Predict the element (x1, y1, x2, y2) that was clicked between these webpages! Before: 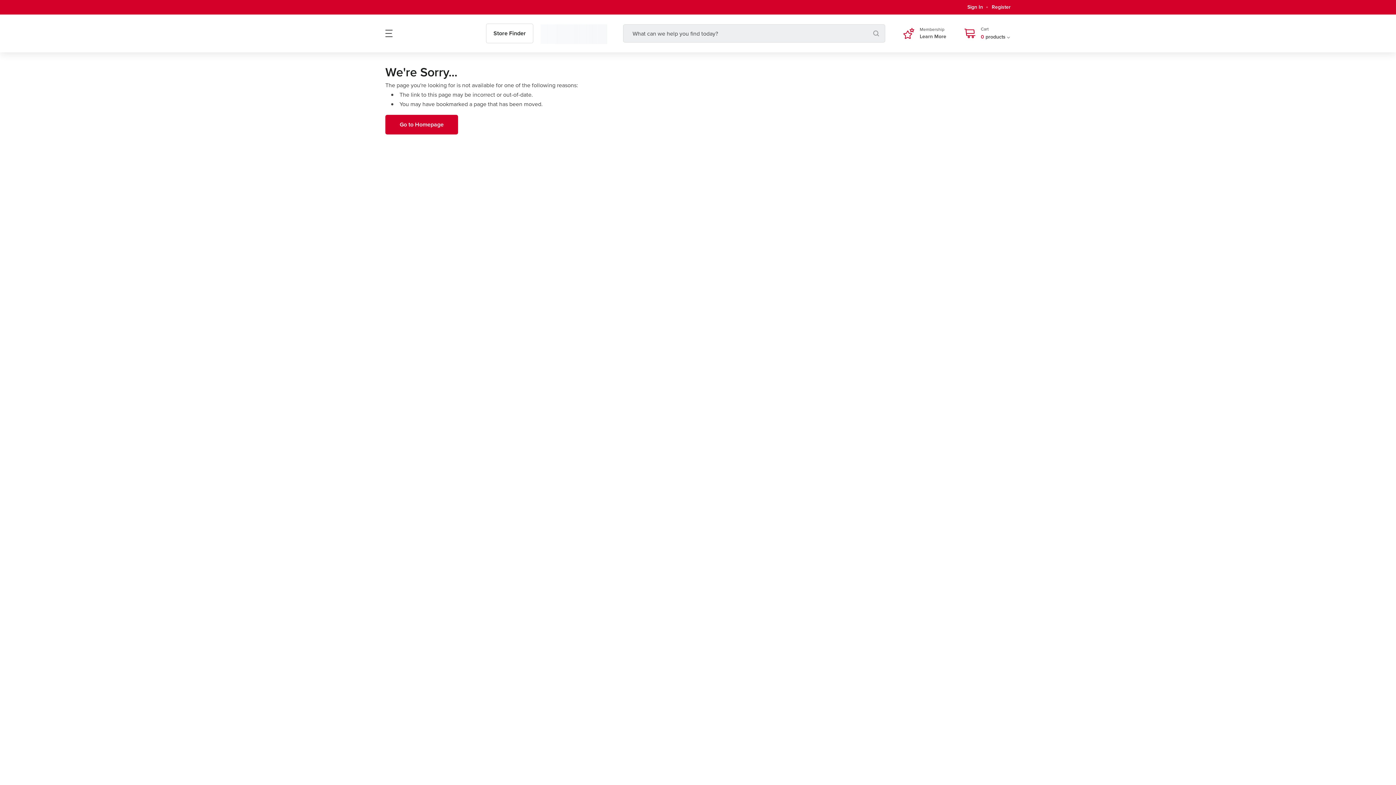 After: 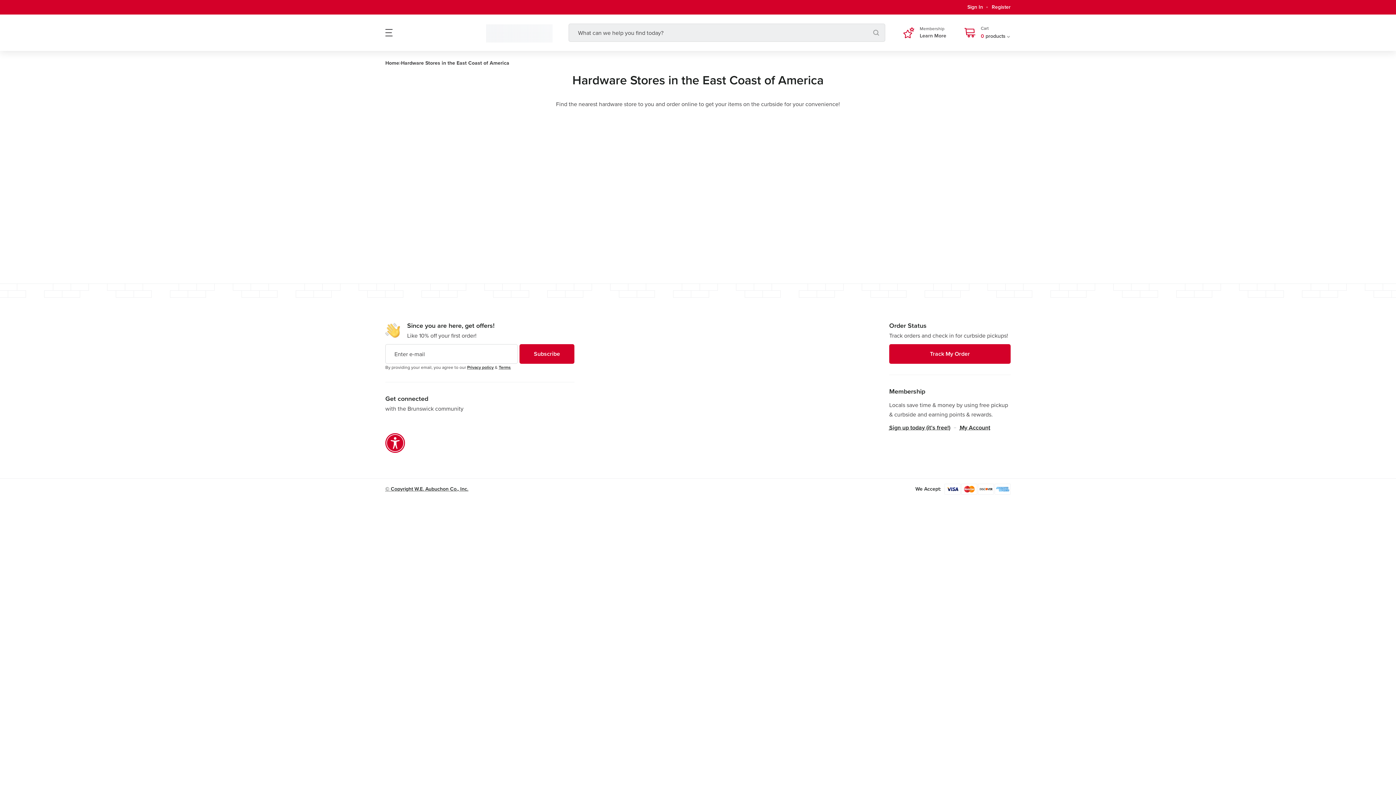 Action: label: Store Finder bbox: (486, 23, 533, 43)